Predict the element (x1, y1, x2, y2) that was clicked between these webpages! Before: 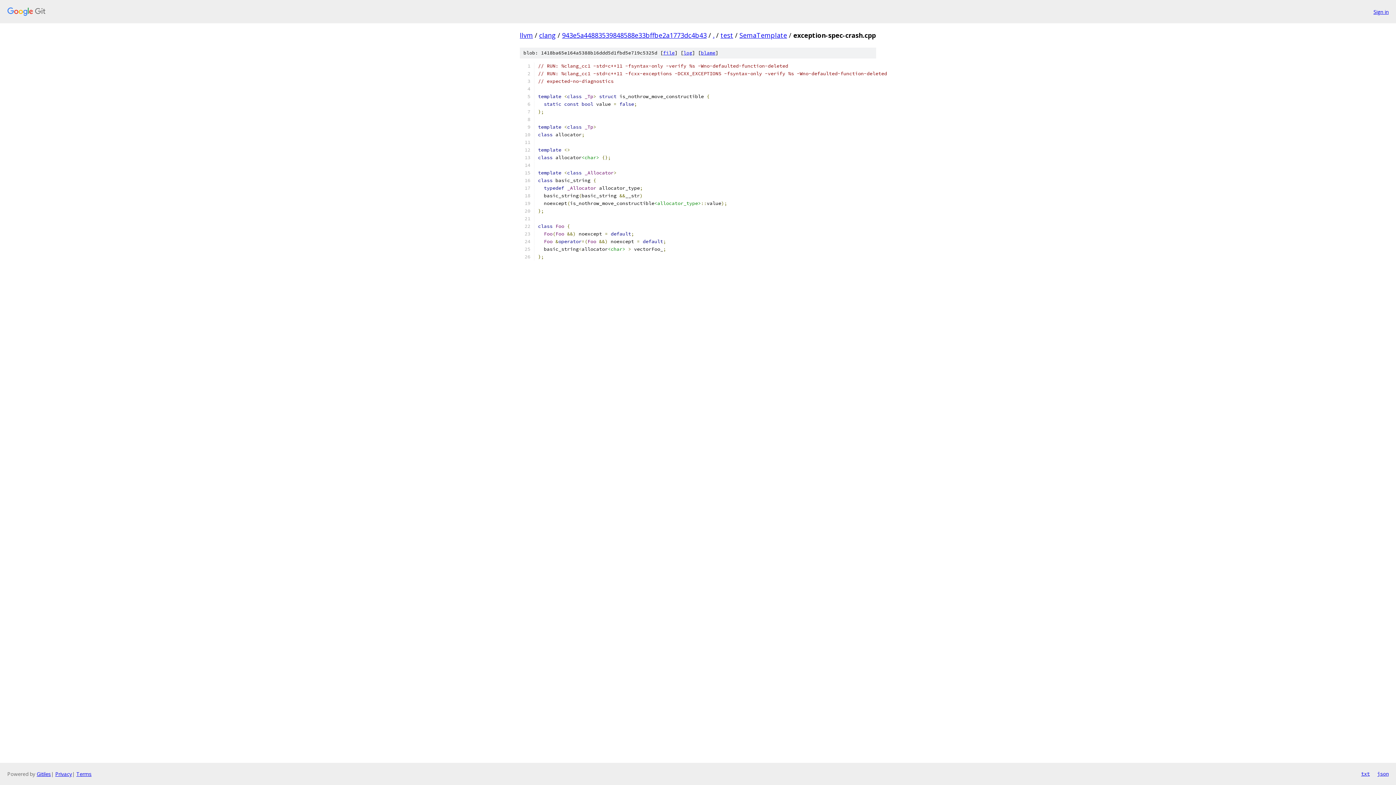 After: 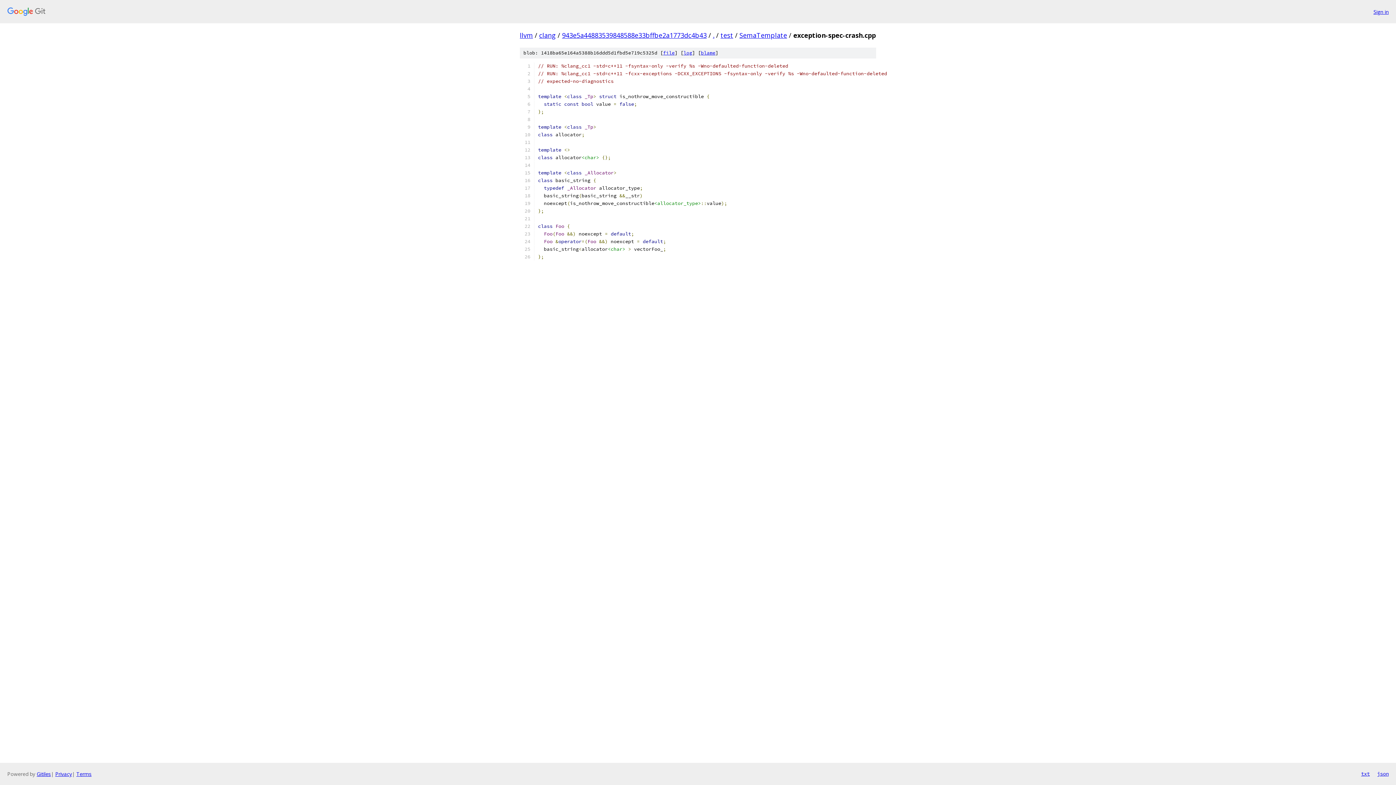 Action: bbox: (1377, 770, 1389, 778) label: json